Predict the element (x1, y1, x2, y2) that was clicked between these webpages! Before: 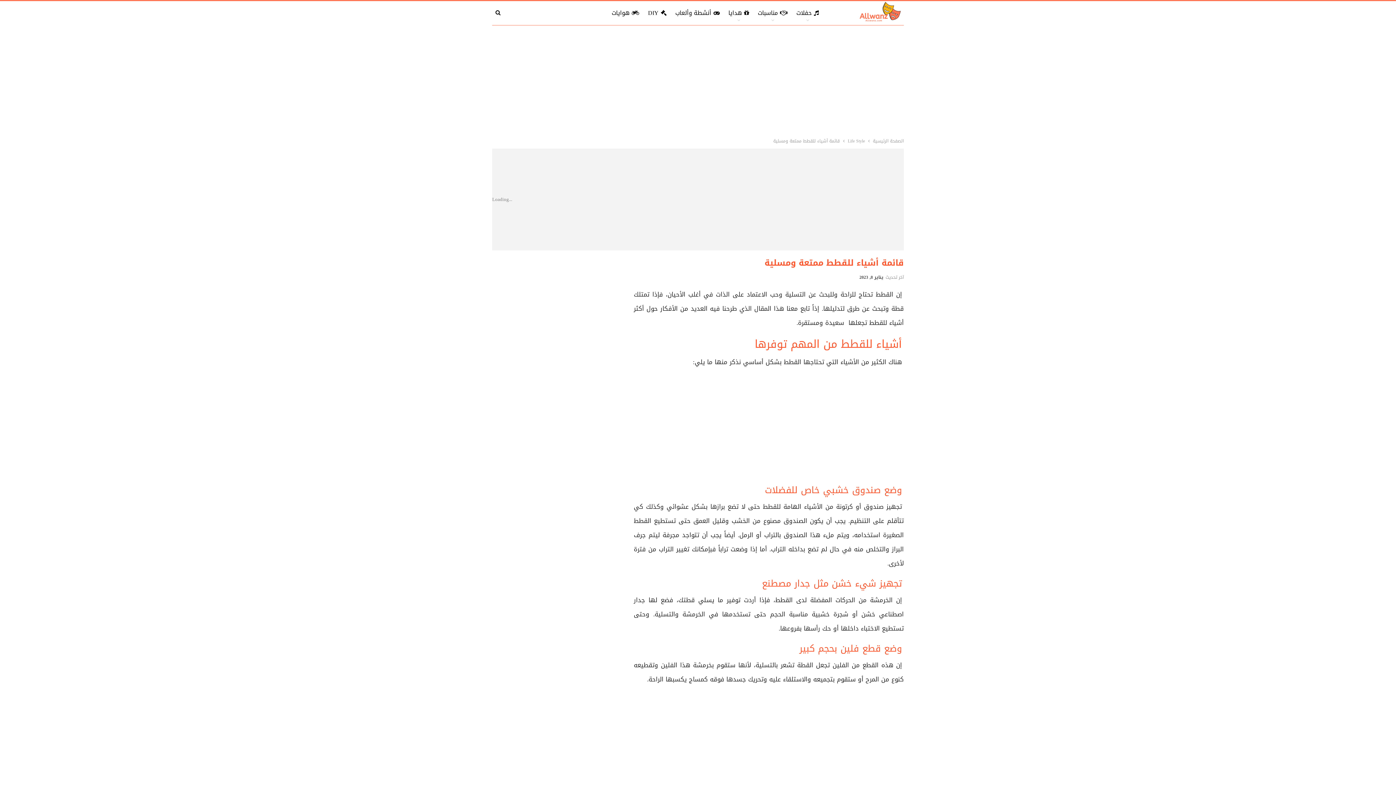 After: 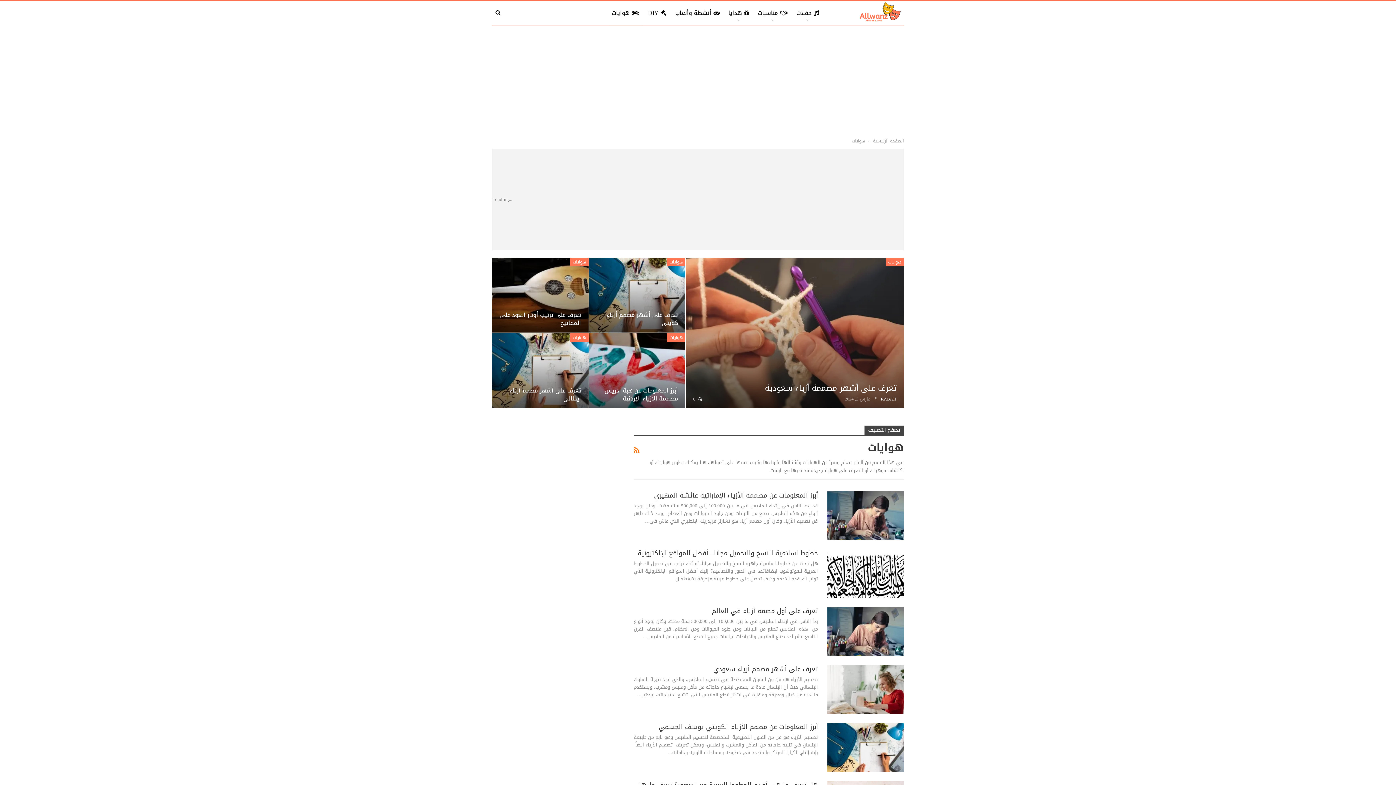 Action: label: هوايات bbox: (609, 1, 642, 25)